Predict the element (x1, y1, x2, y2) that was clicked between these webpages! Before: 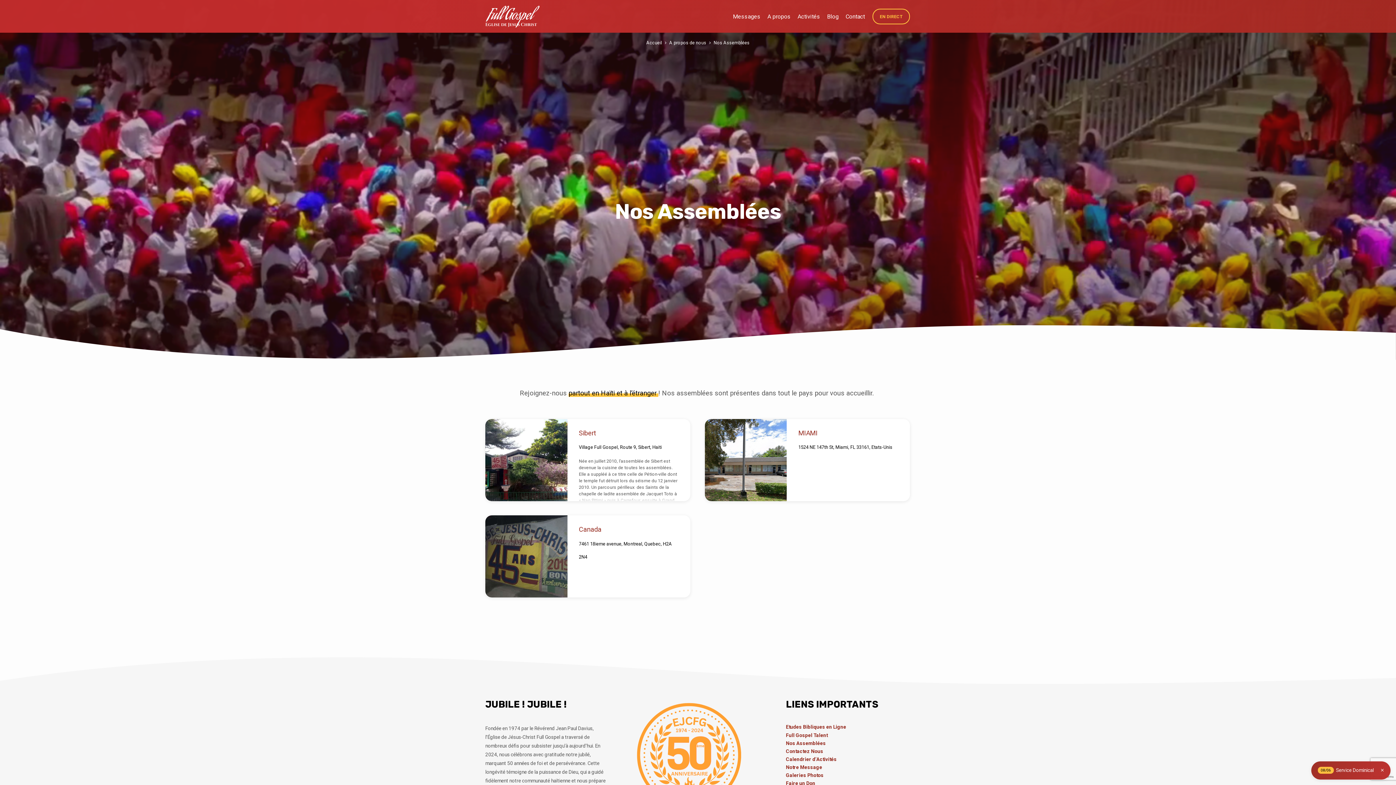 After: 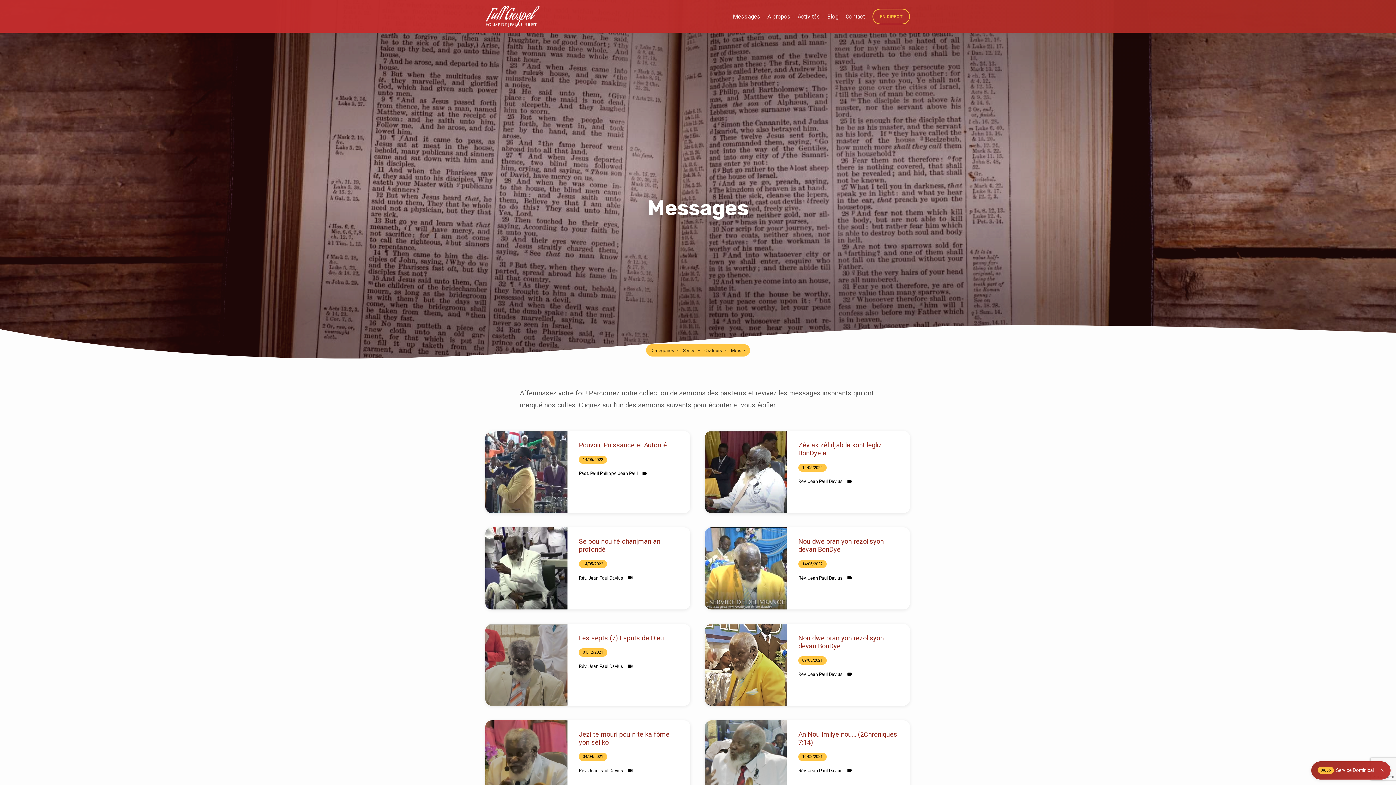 Action: label: Notre Message bbox: (786, 764, 822, 770)